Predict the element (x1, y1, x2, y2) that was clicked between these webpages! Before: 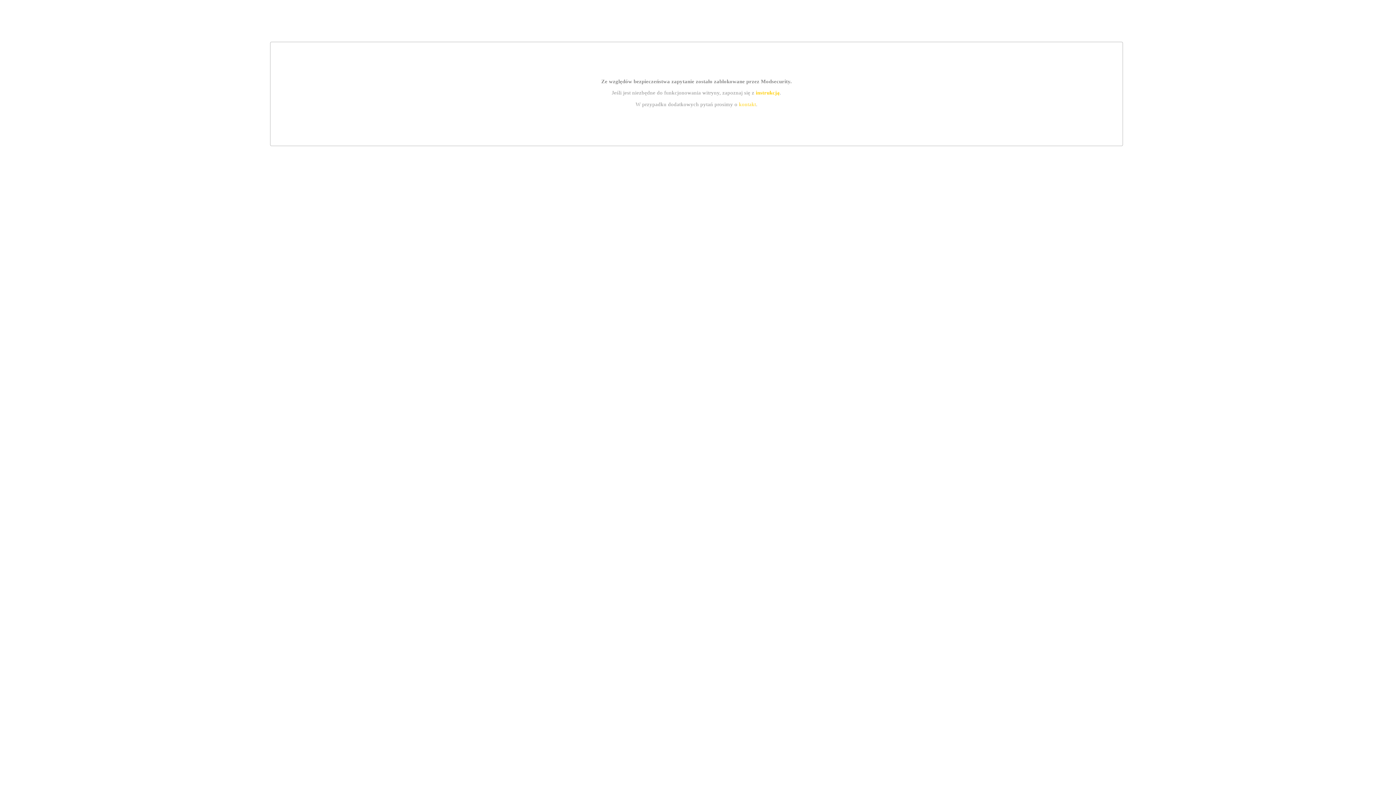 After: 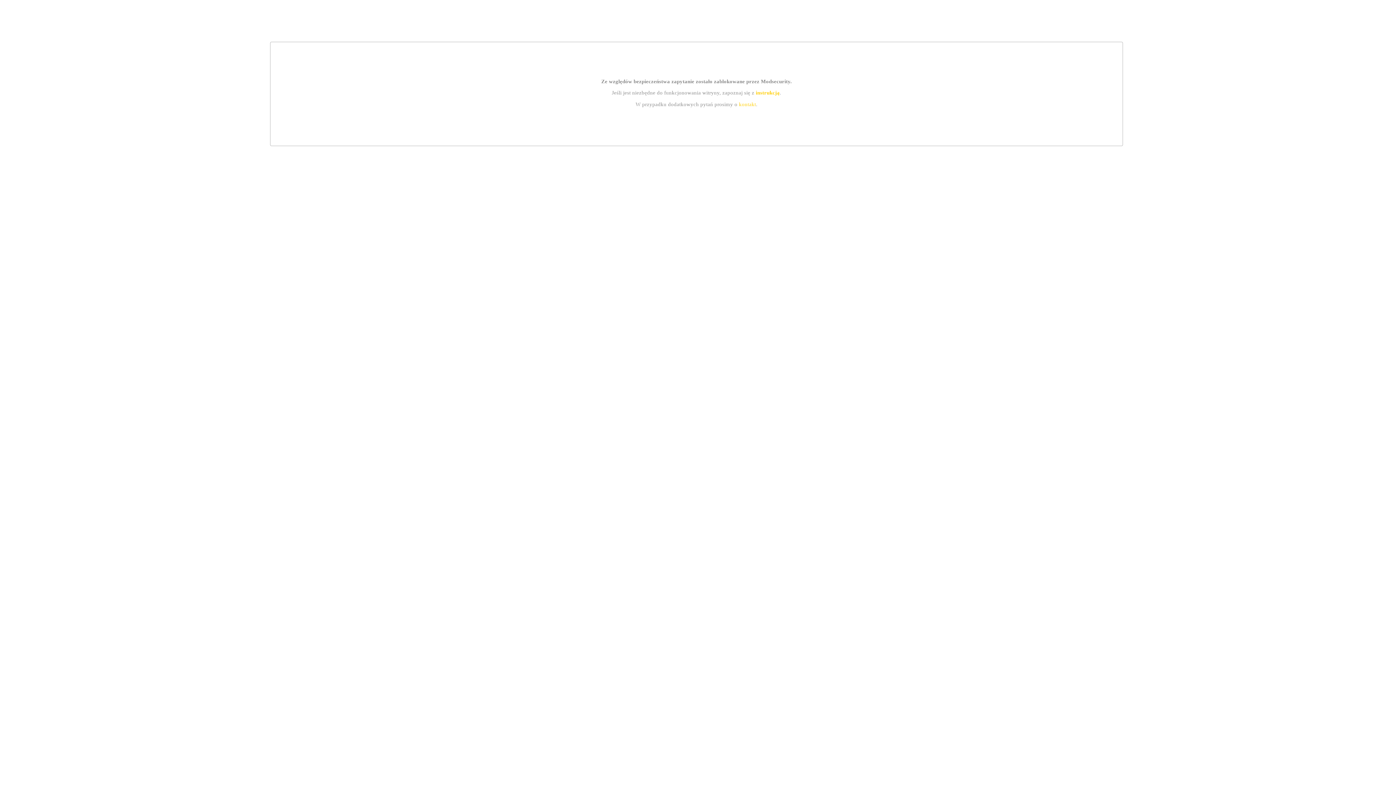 Action: bbox: (739, 101, 756, 107) label: kontakt